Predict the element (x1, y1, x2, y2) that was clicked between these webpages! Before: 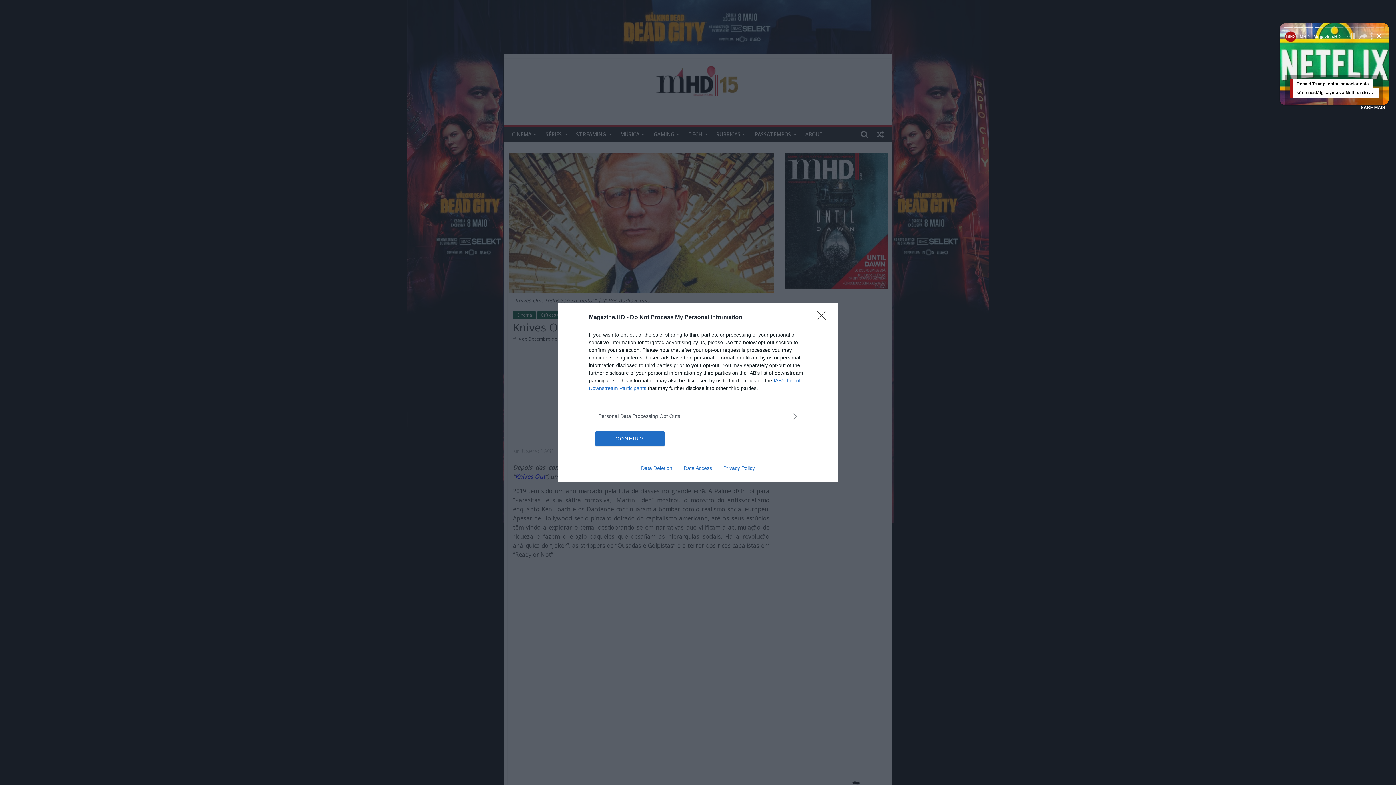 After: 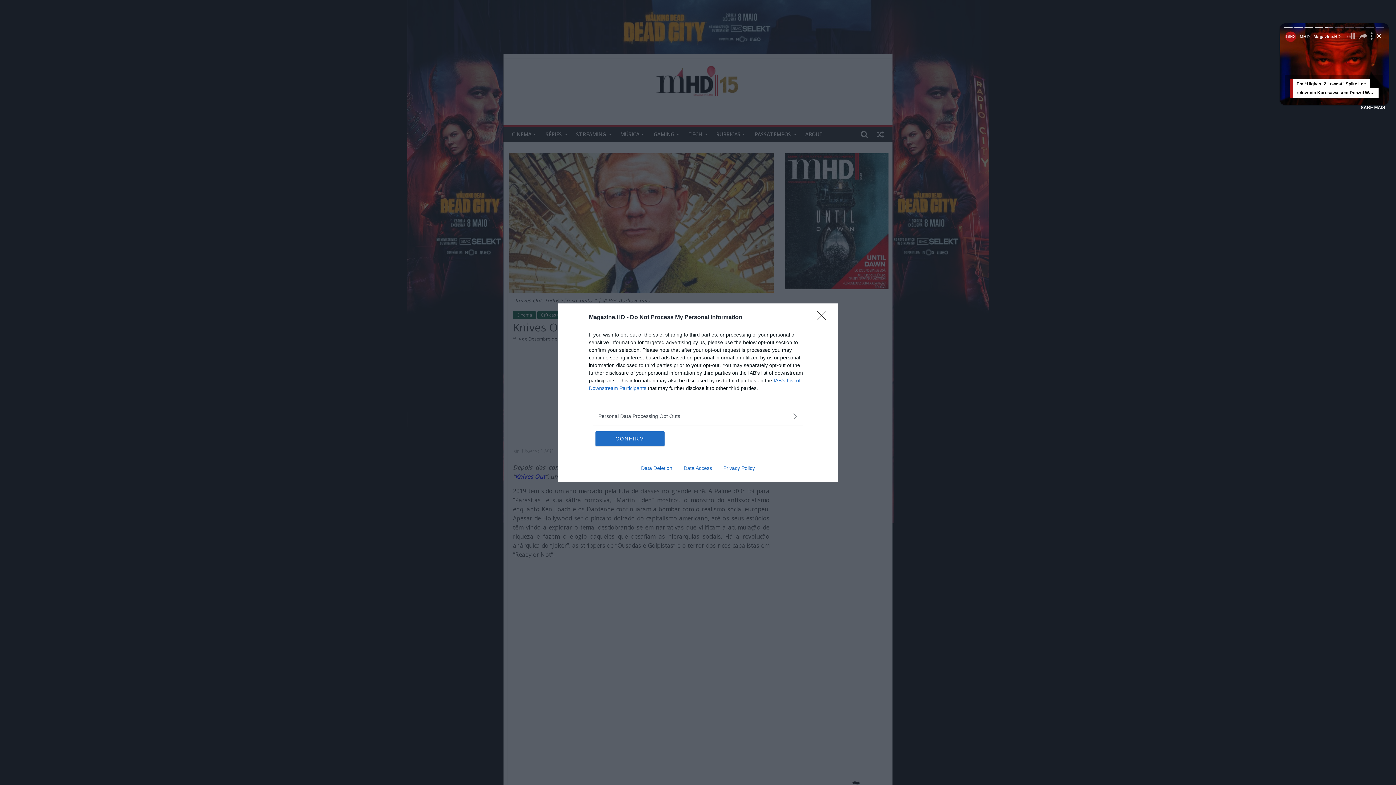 Action: label: Data Deletion bbox: (635, 465, 678, 471)